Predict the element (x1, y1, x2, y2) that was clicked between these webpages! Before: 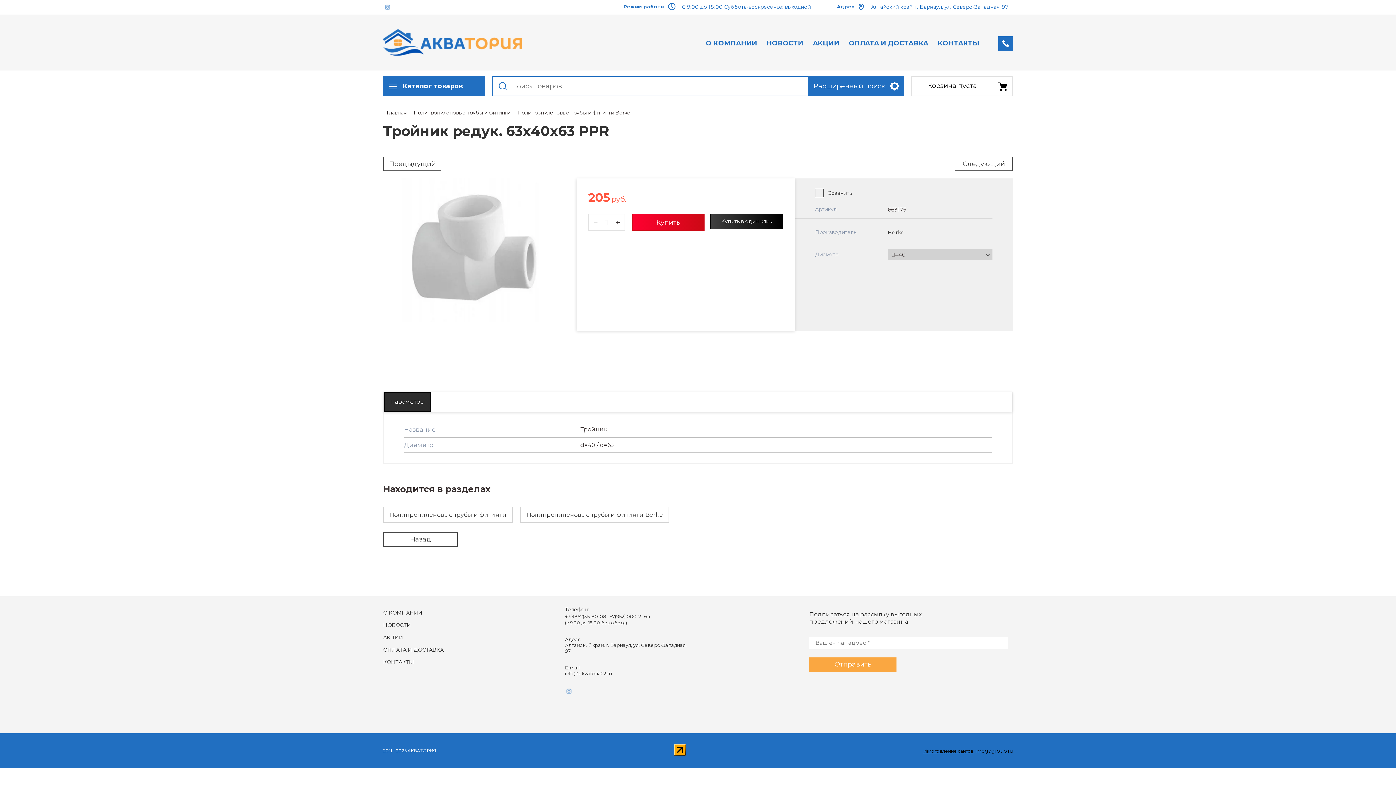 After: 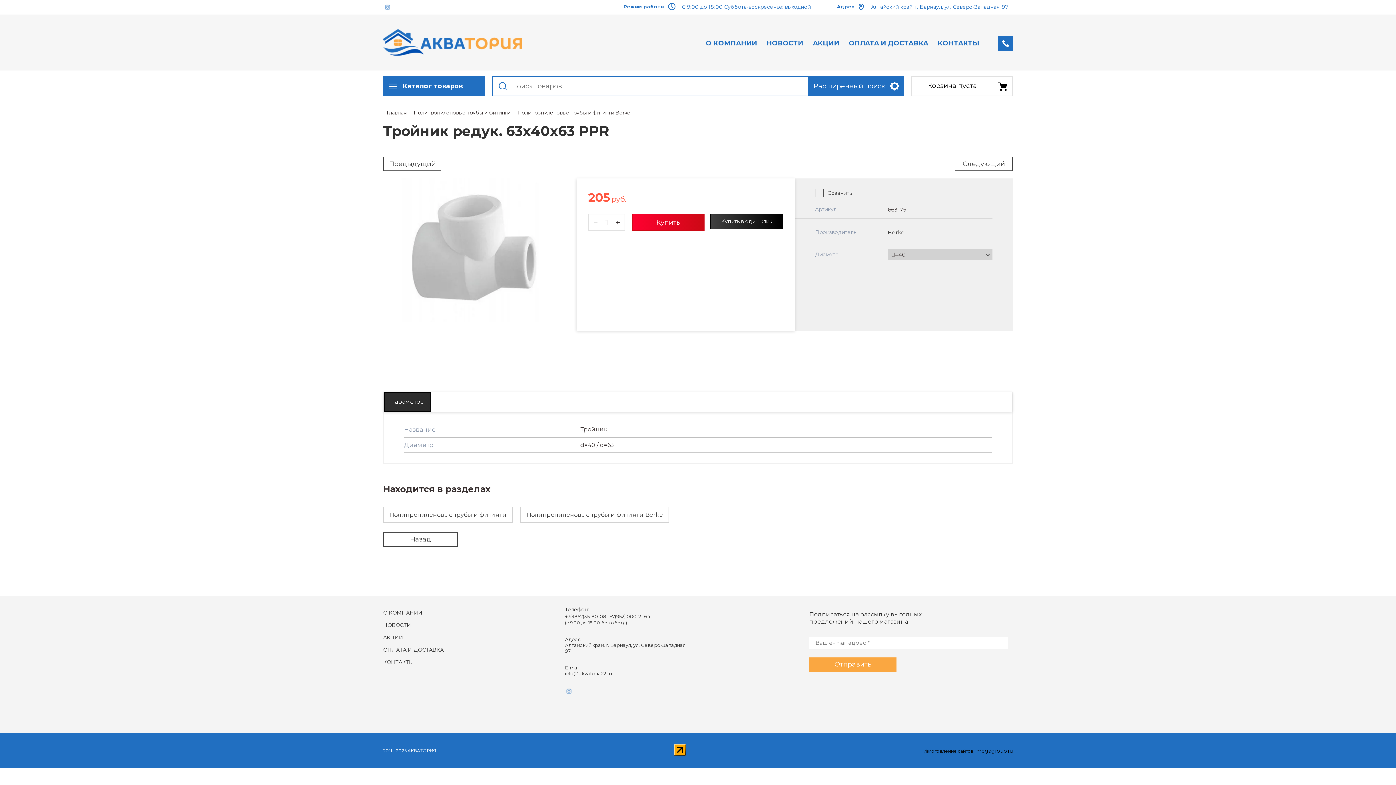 Action: bbox: (383, 647, 443, 652) label: ОПЛАТА И ДОСТАВКА